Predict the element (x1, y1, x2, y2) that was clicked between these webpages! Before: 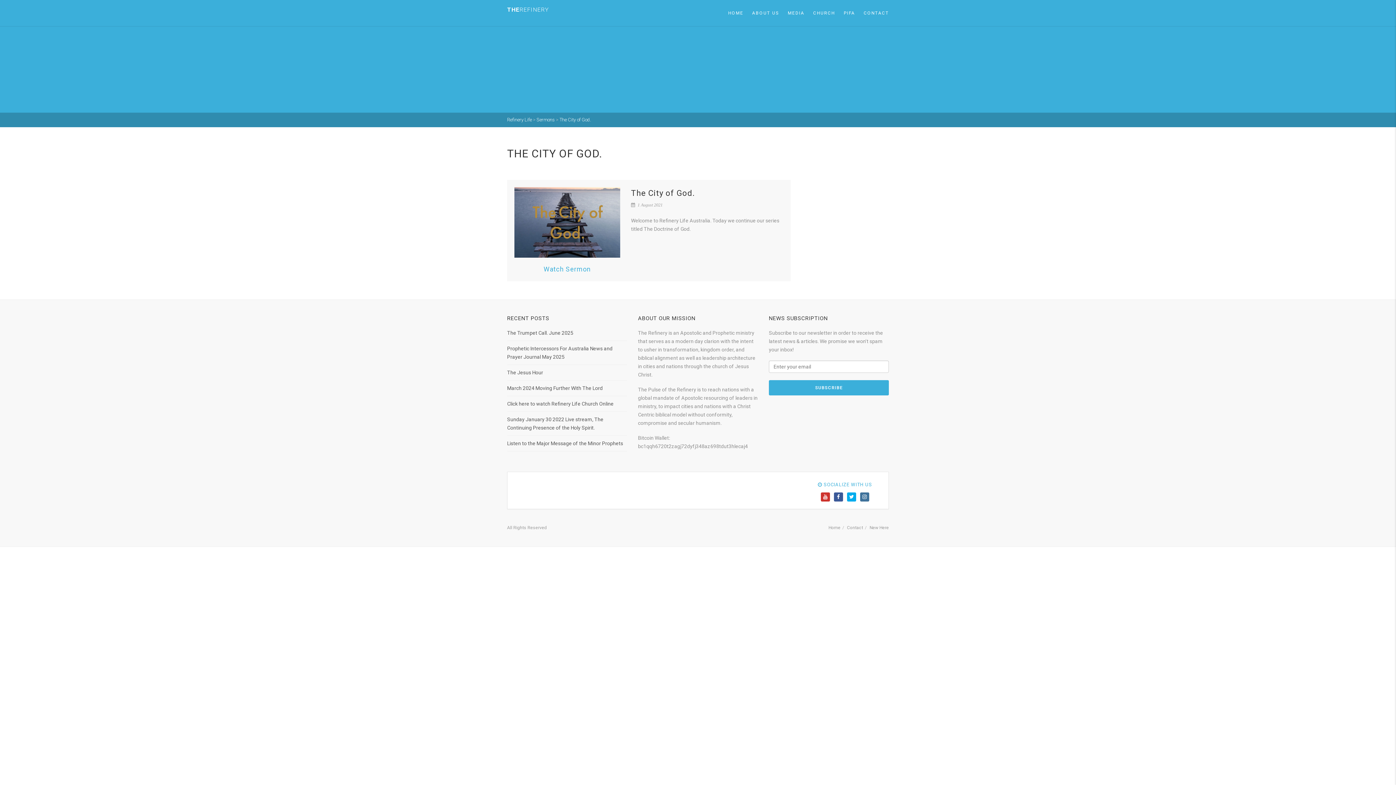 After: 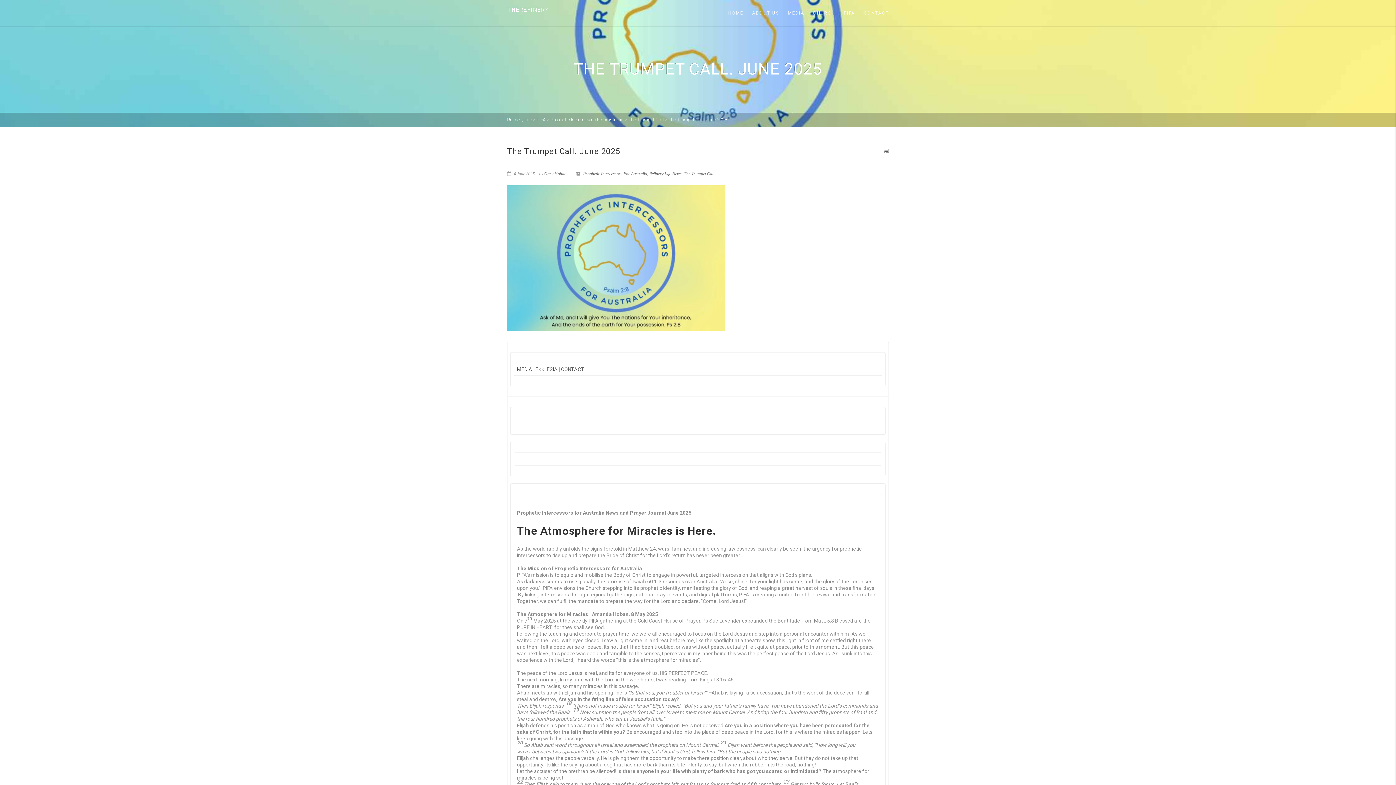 Action: bbox: (507, 329, 573, 337) label: The Trumpet Call. June 2025